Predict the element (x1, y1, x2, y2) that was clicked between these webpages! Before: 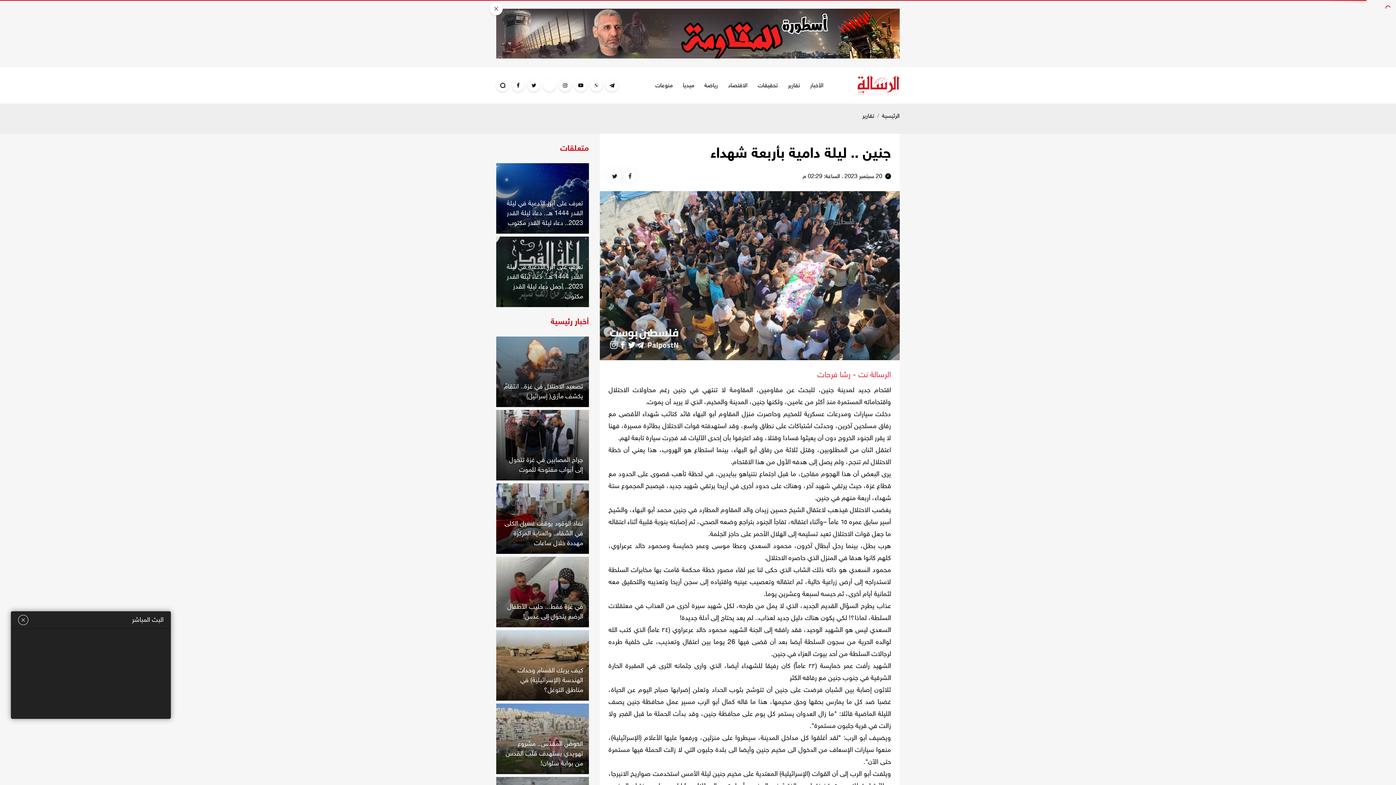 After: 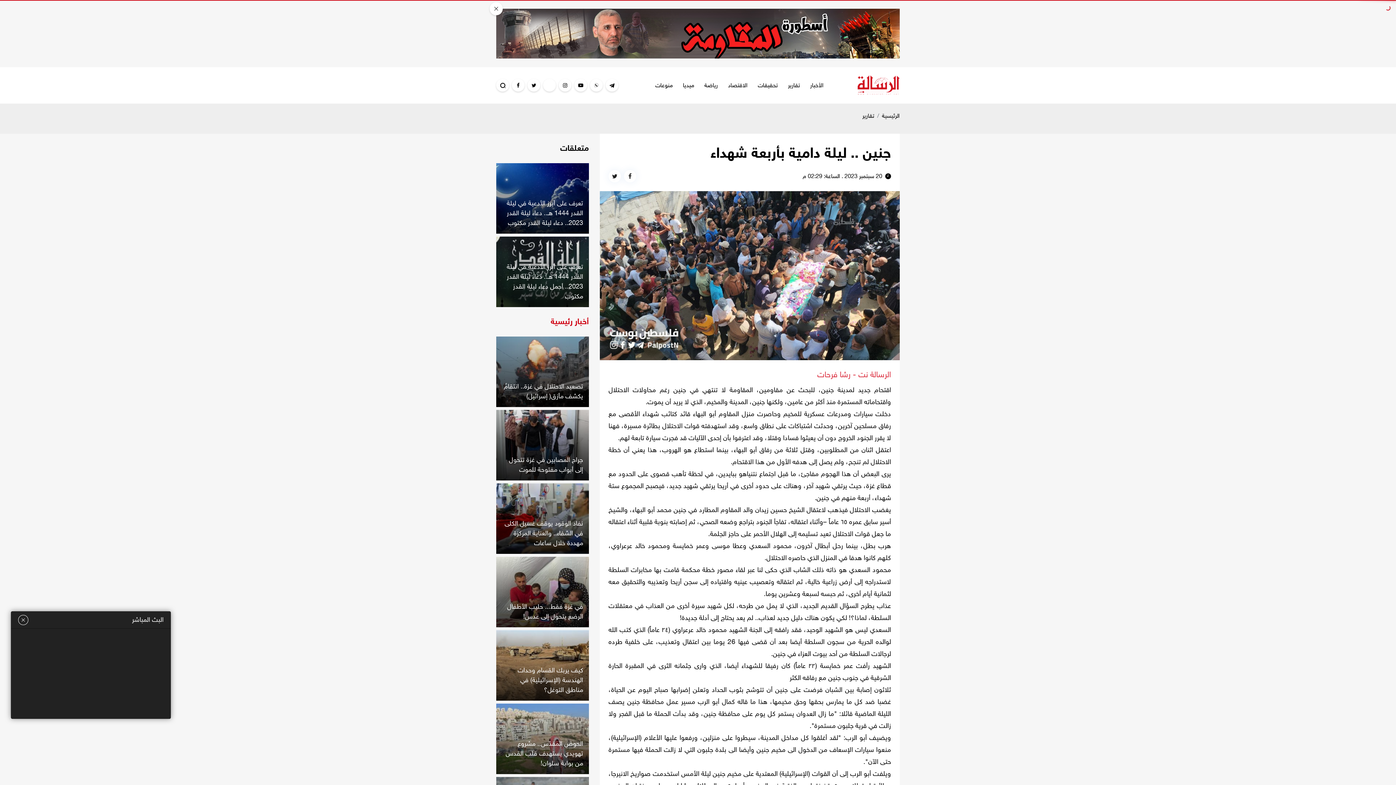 Action: label: متعلقات bbox: (560, 142, 589, 154)